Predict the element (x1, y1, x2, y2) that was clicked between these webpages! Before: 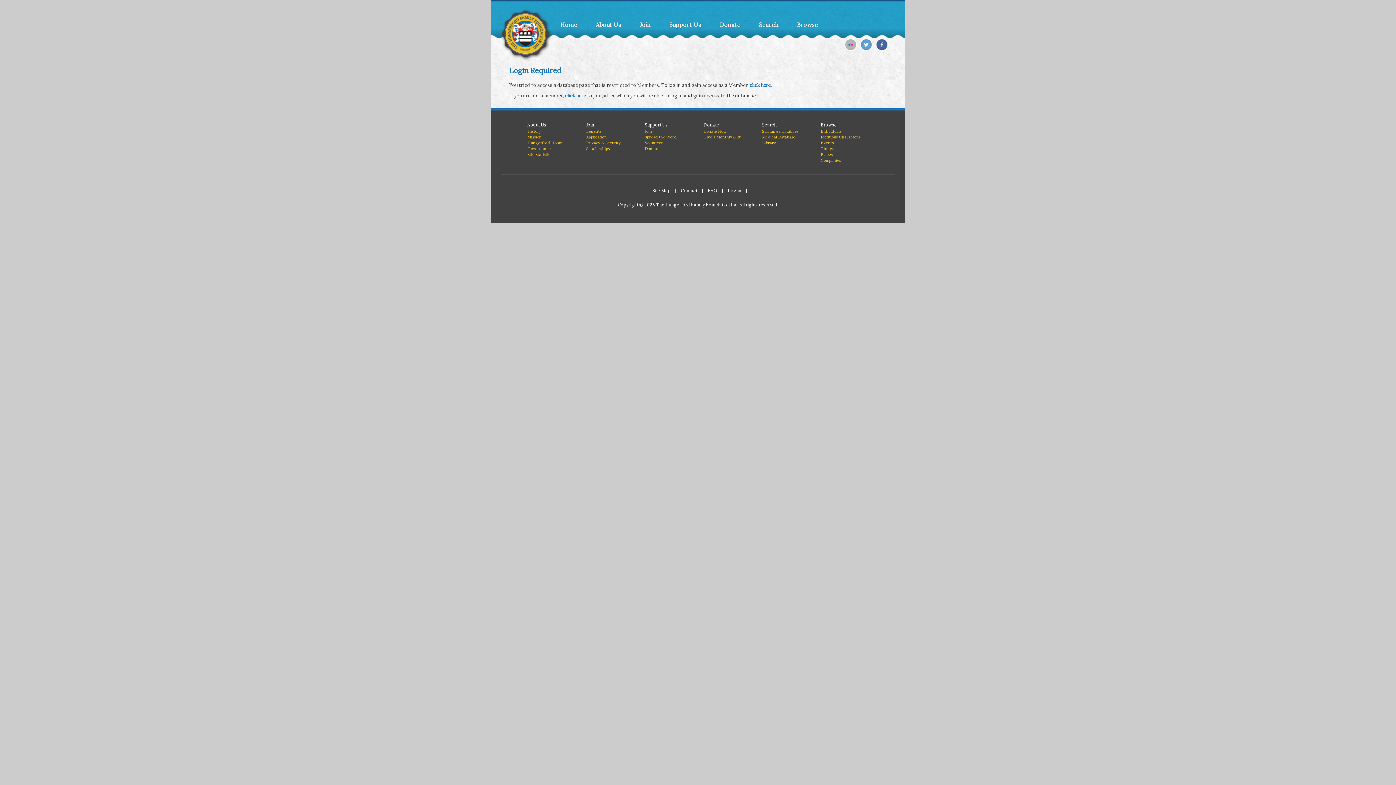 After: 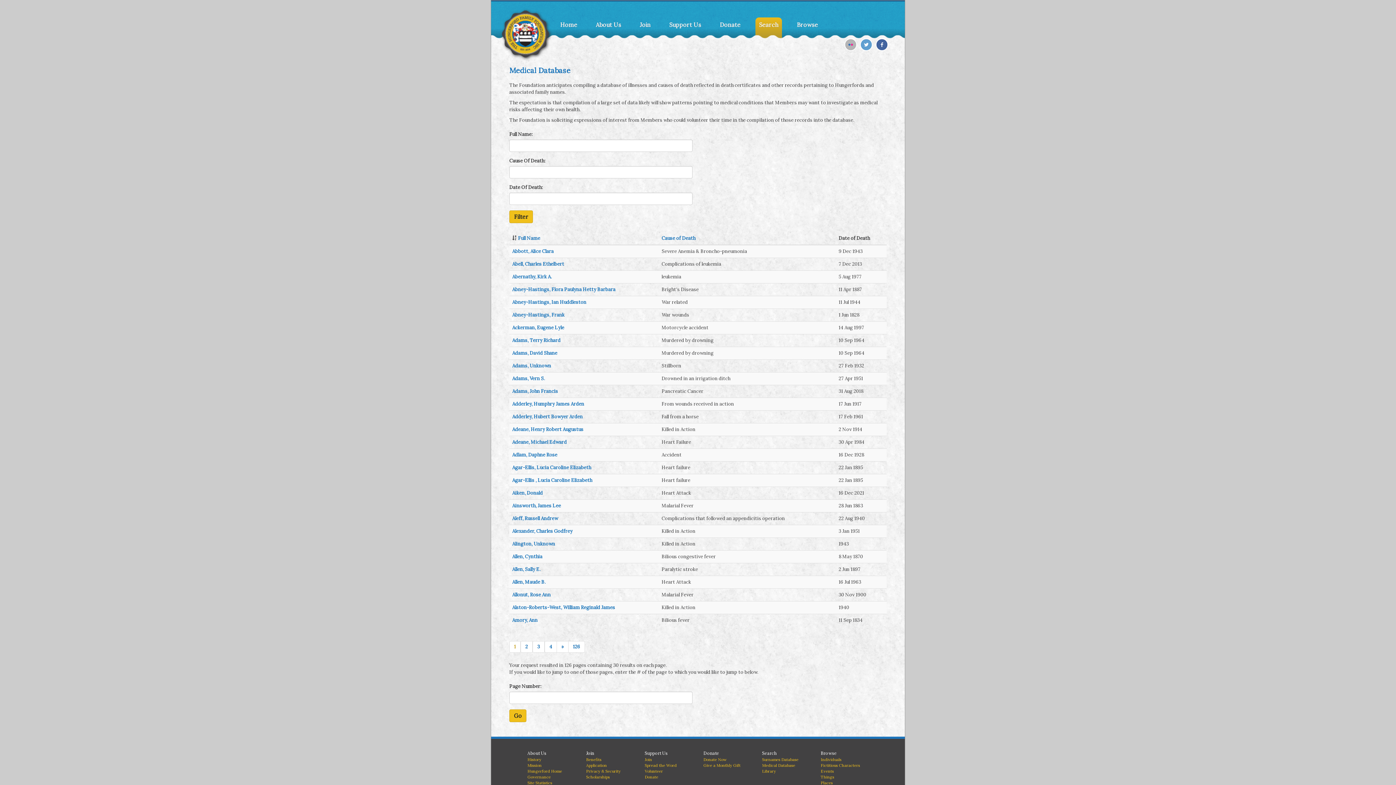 Action: label: Medical Database bbox: (762, 134, 795, 139)